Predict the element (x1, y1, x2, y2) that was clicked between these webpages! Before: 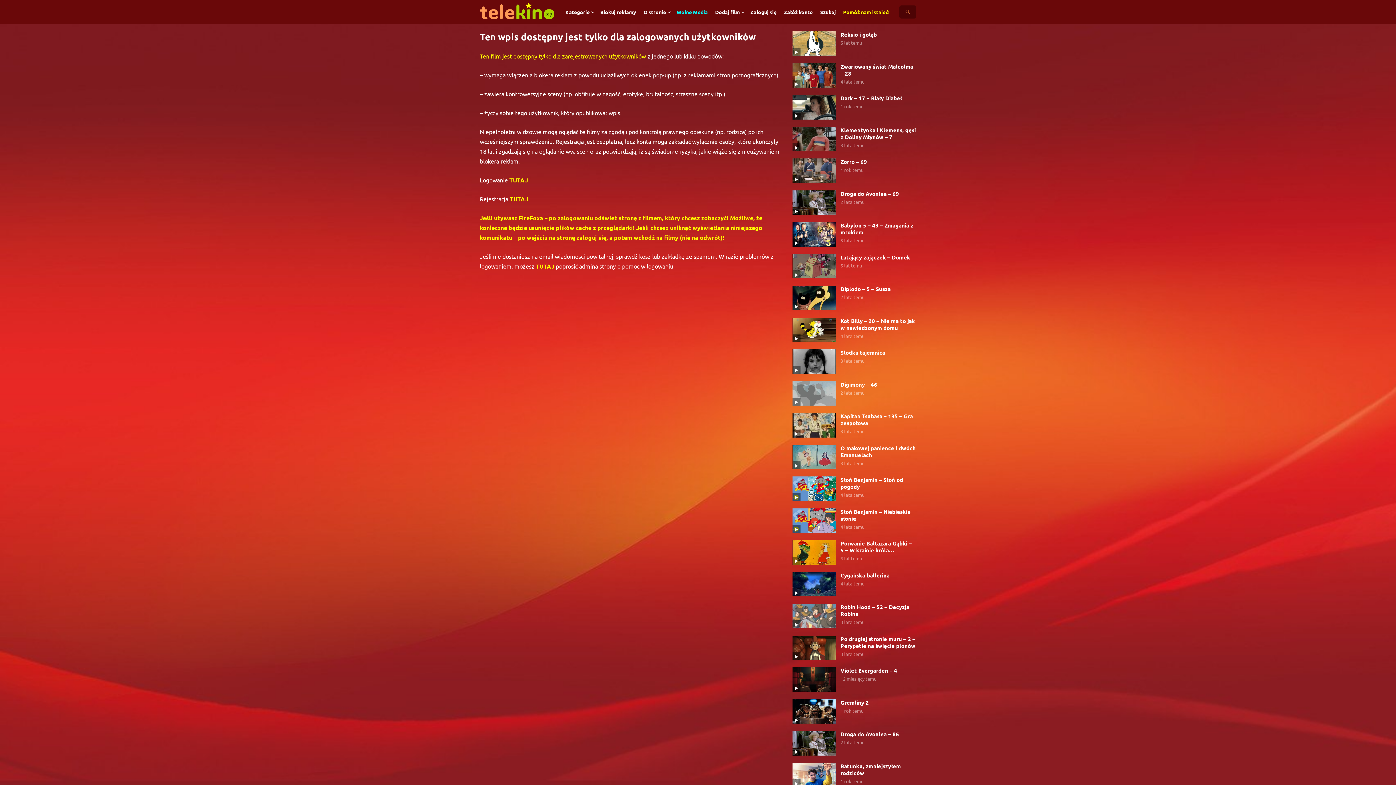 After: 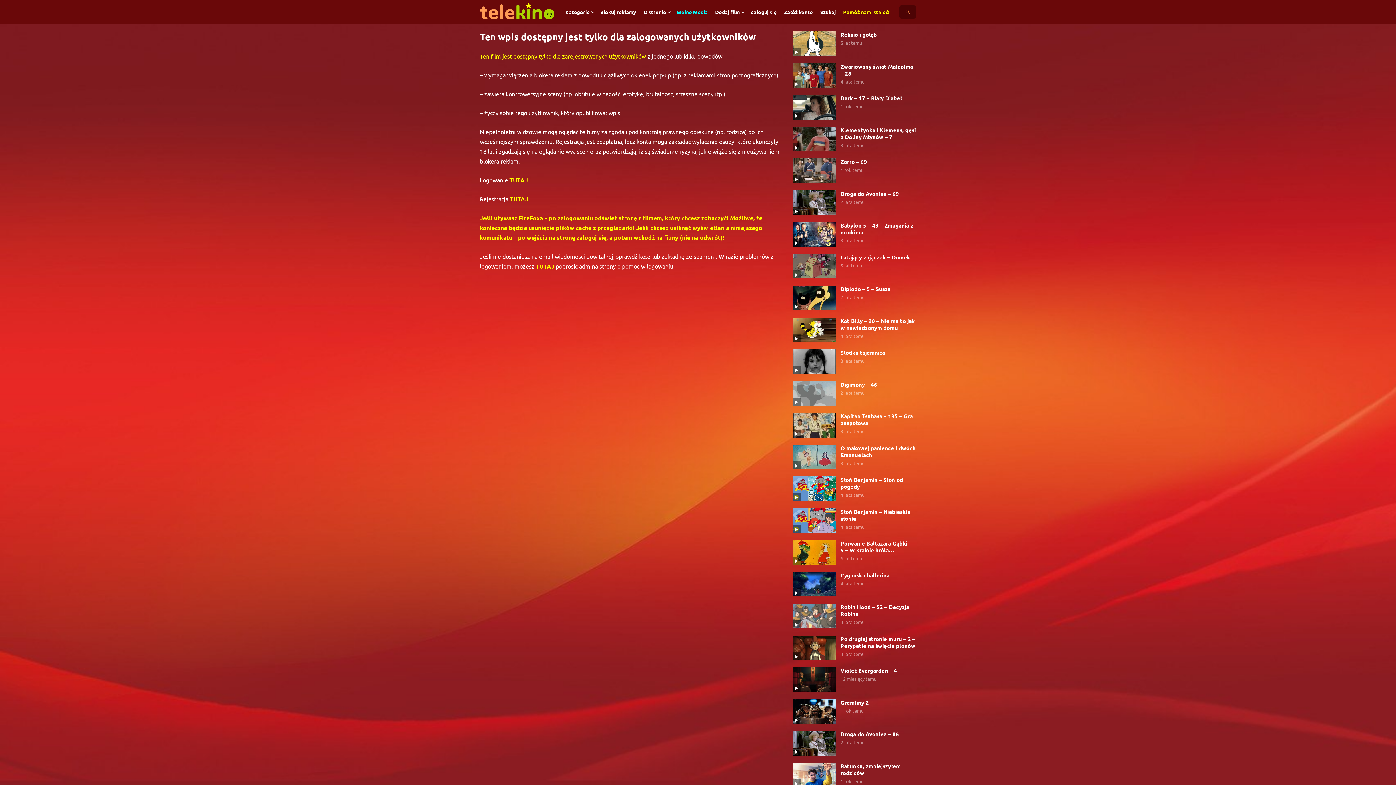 Action: label: Ratunku, zmniejszyłem rodziców bbox: (840, 763, 916, 776)